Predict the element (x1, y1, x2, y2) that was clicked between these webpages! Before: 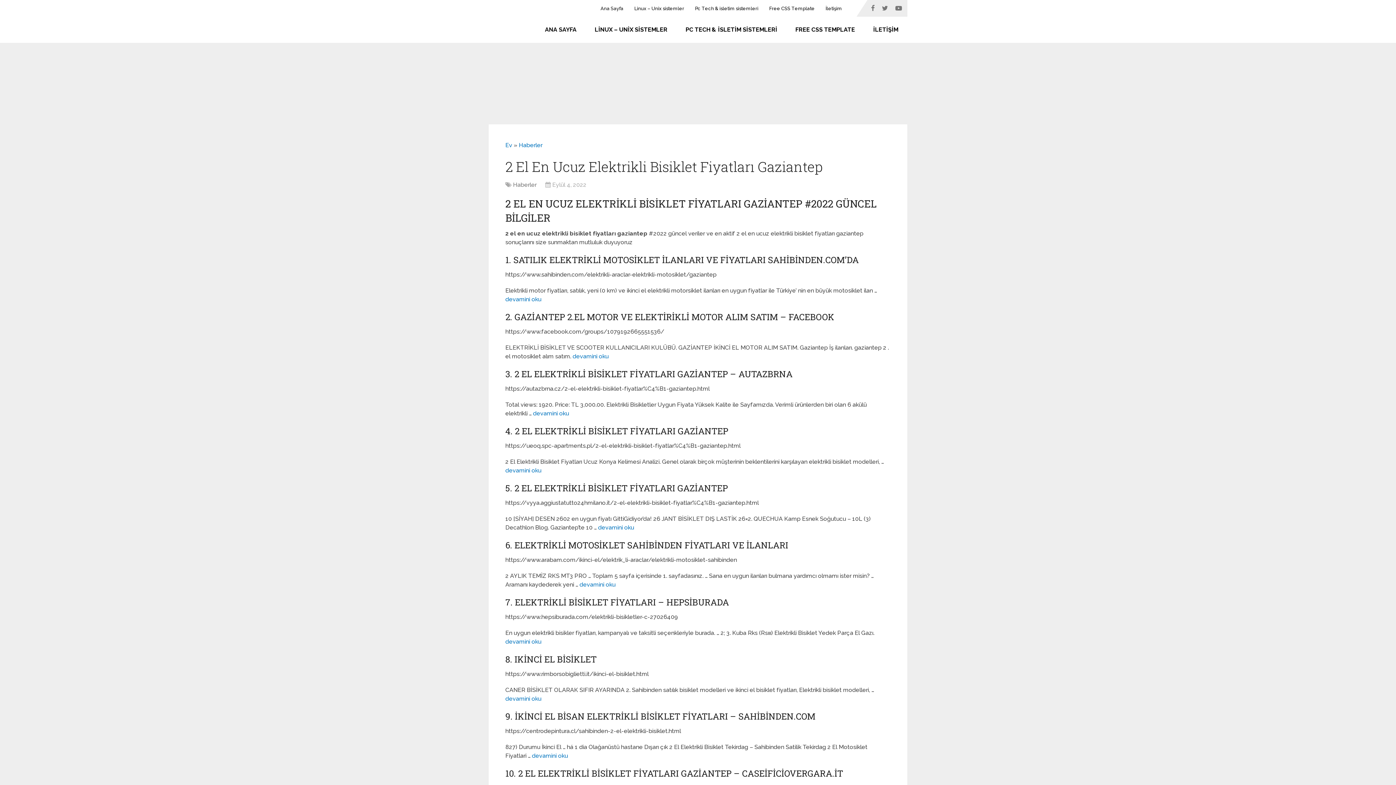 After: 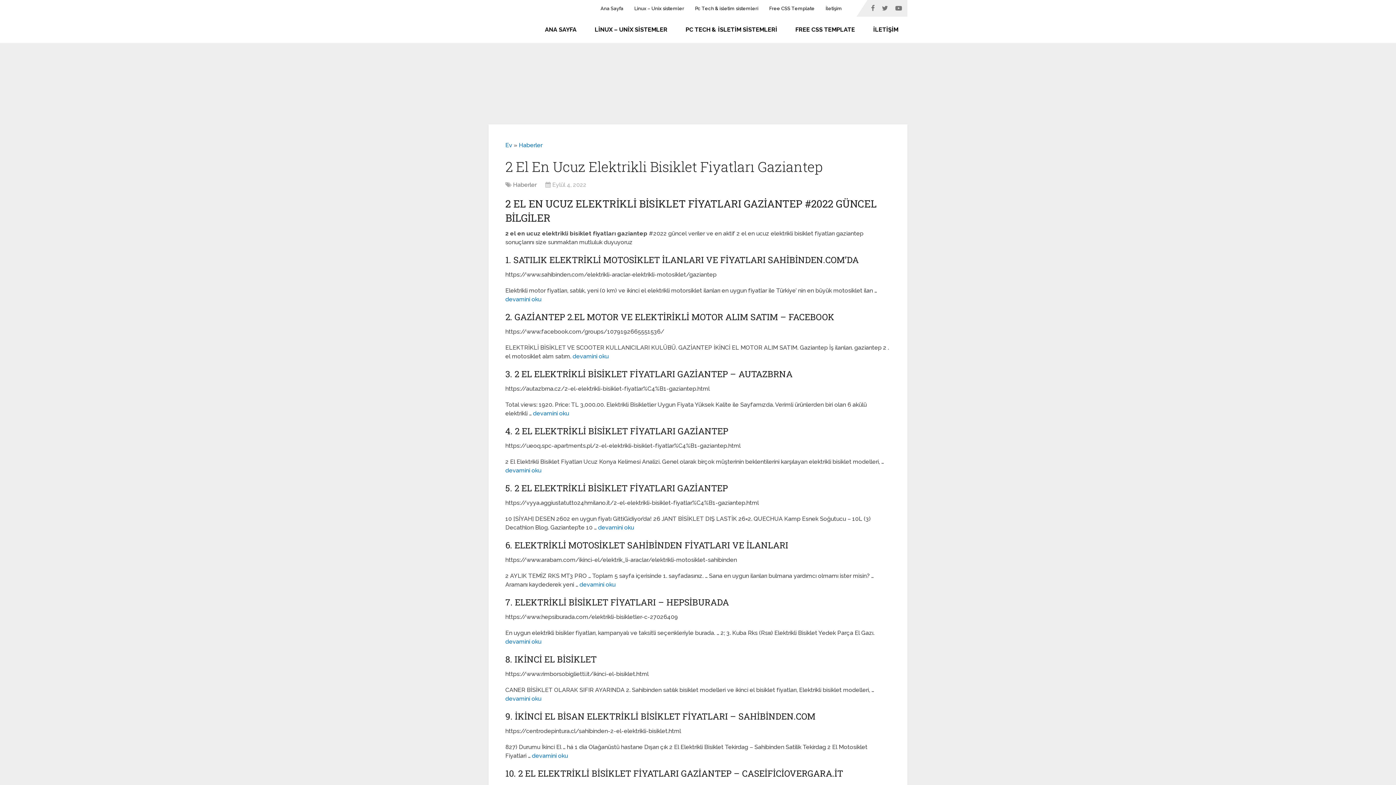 Action: bbox: (505, 638, 541, 645) label: devamini oku